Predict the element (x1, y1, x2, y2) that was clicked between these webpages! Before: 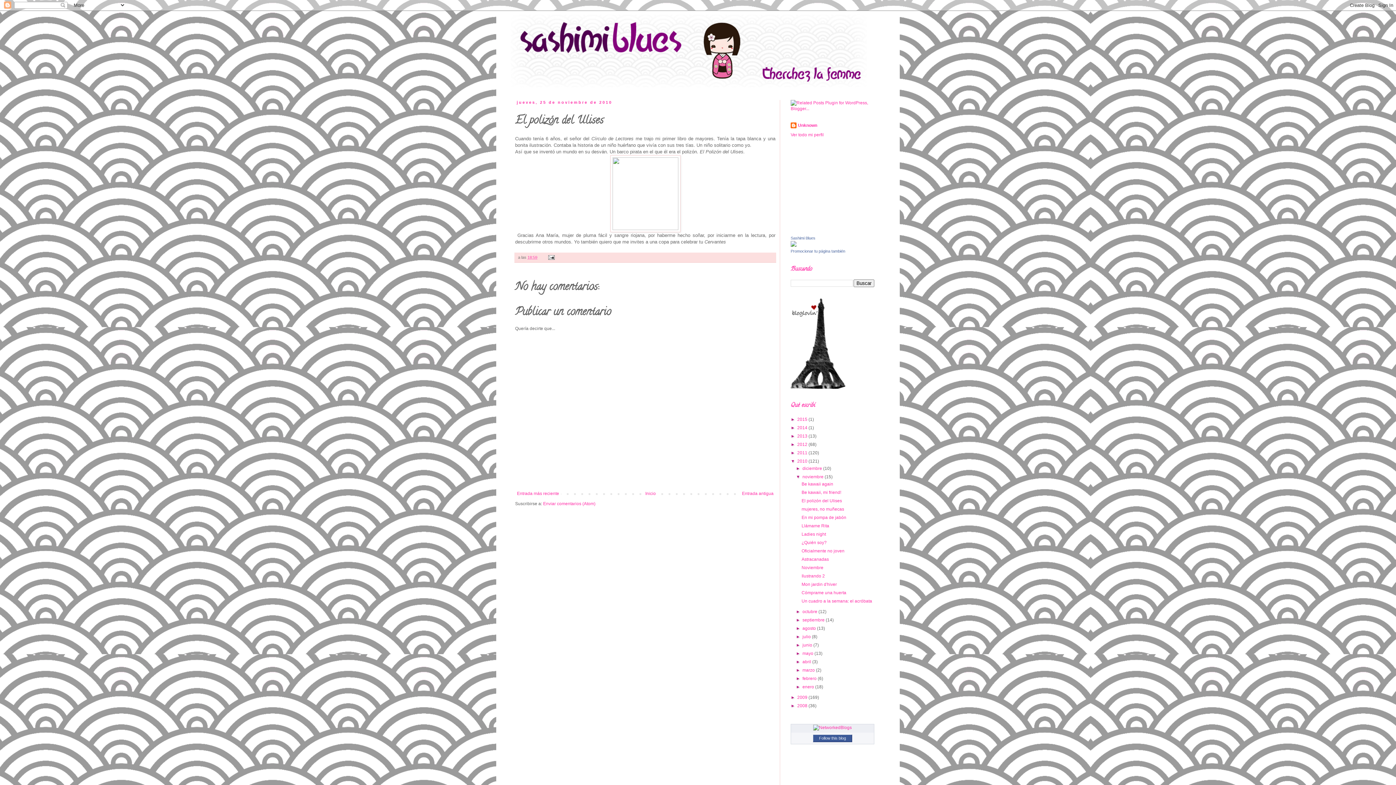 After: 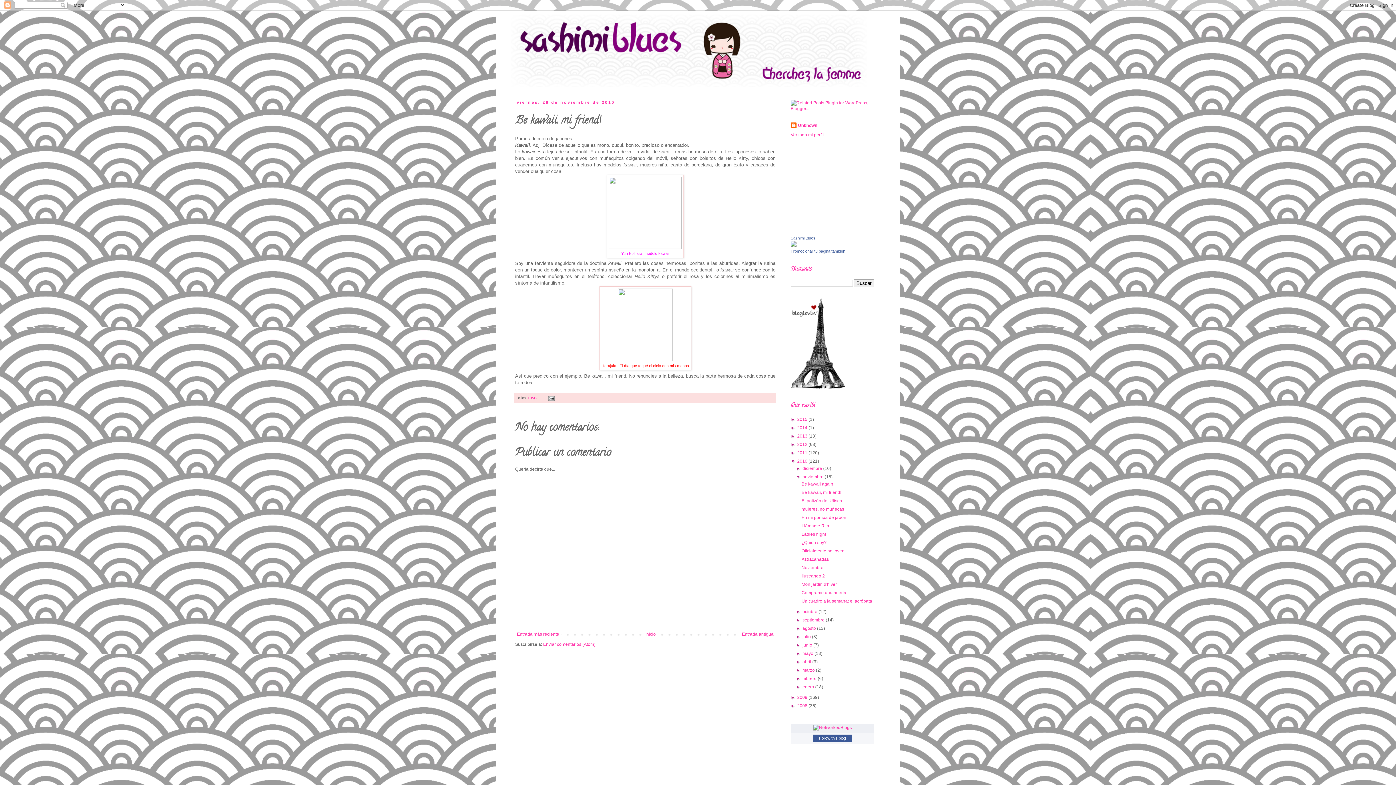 Action: bbox: (515, 489, 561, 498) label: Entrada más reciente